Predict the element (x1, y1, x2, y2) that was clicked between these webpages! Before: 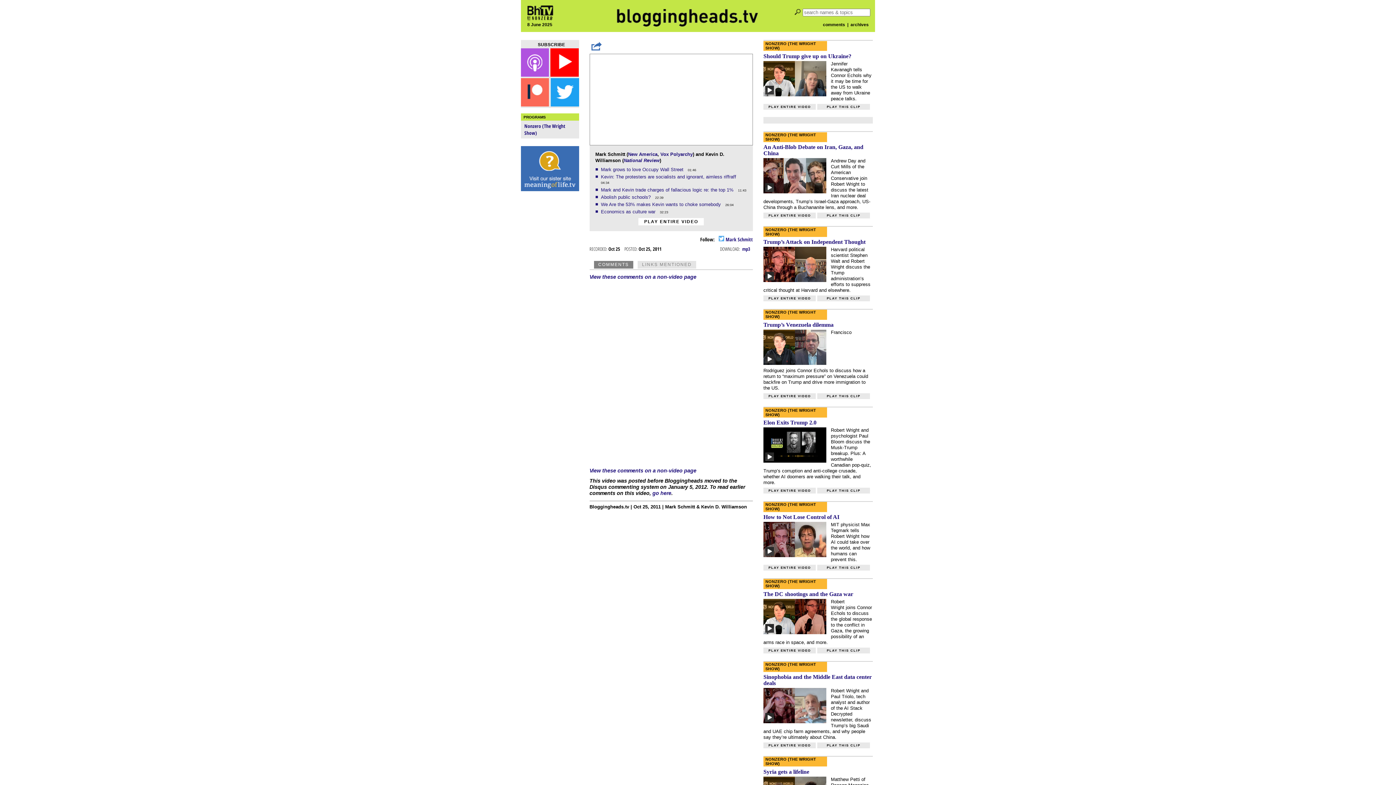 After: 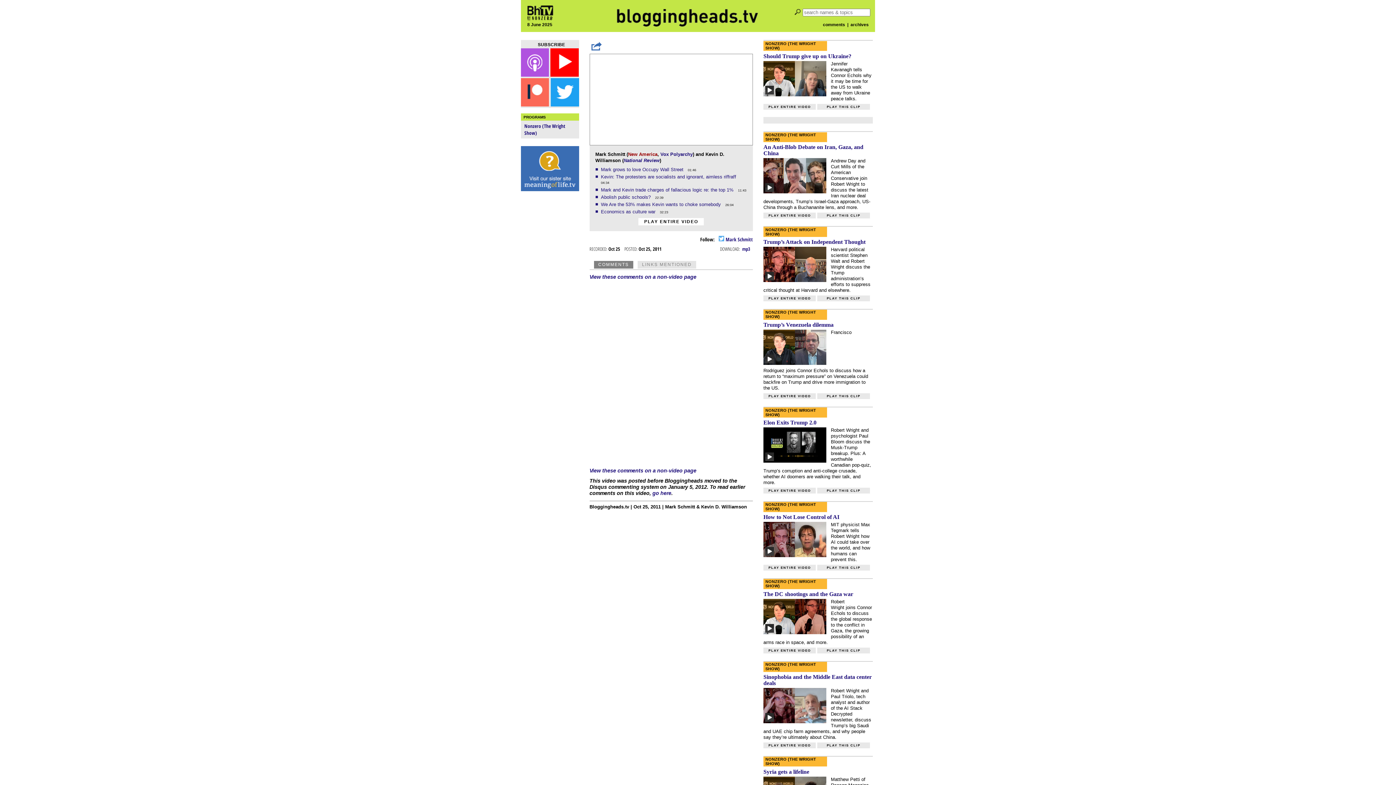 Action: bbox: (628, 151, 657, 157) label: New America